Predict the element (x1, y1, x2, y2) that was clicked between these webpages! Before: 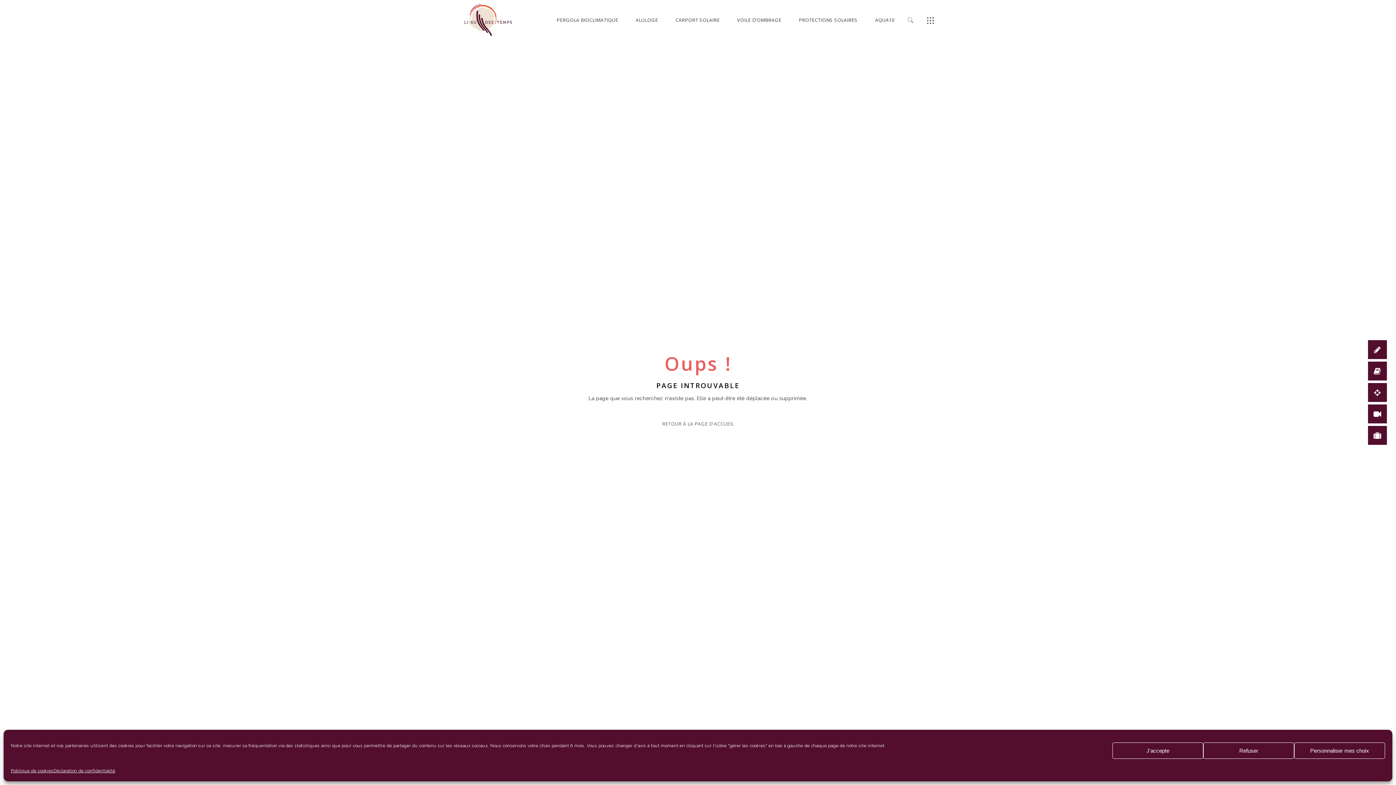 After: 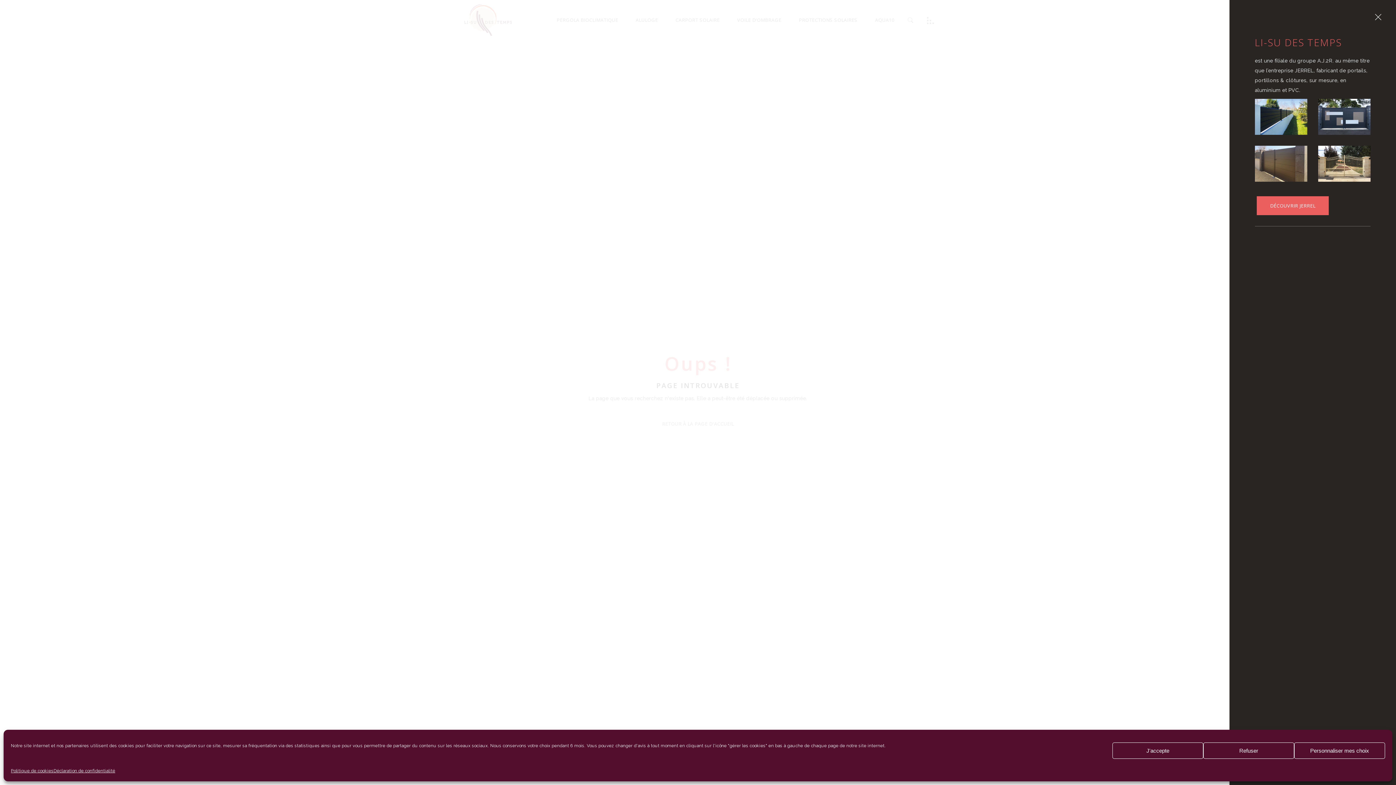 Action: bbox: (926, 14, 934, 25)